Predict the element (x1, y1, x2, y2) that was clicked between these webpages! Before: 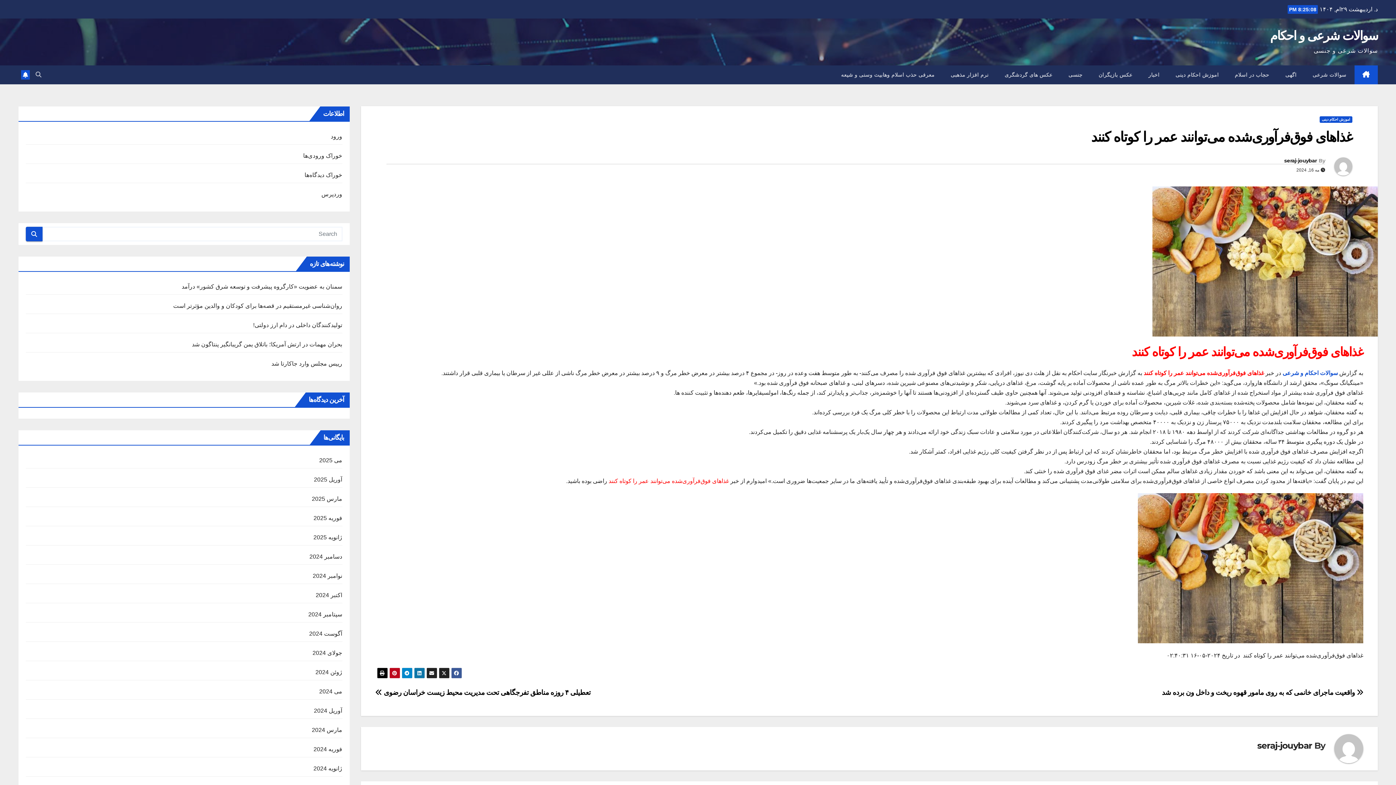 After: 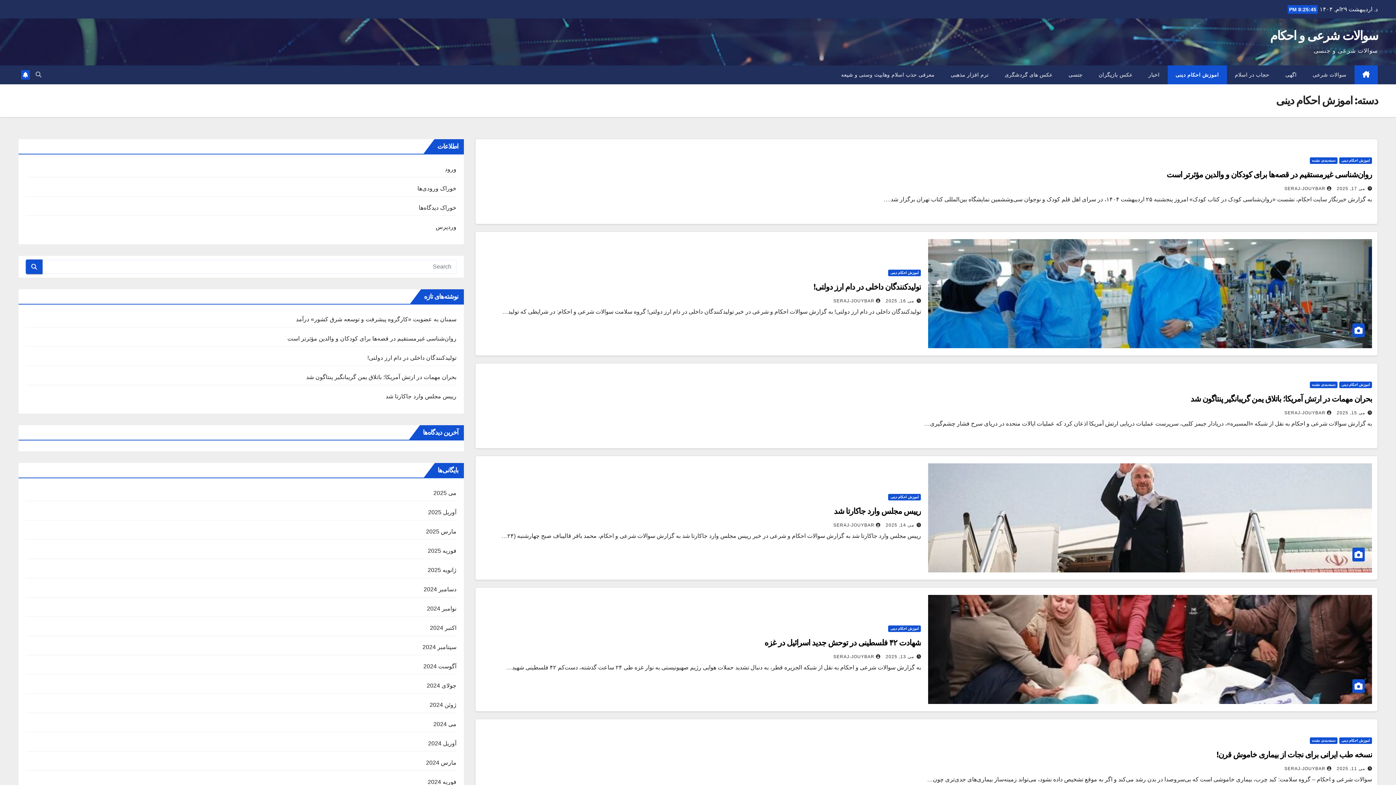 Action: bbox: (1320, 116, 1352, 122) label: اموزش احکام دینی